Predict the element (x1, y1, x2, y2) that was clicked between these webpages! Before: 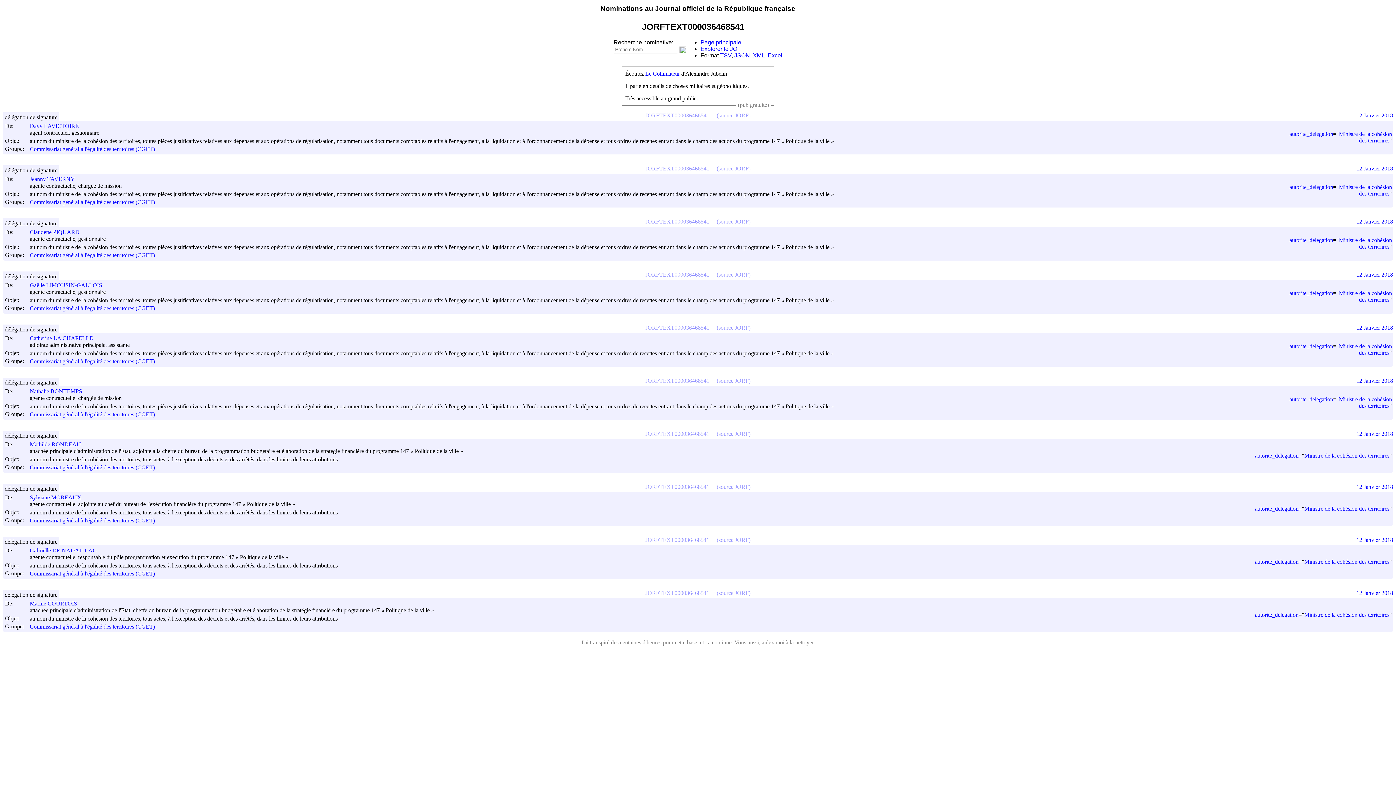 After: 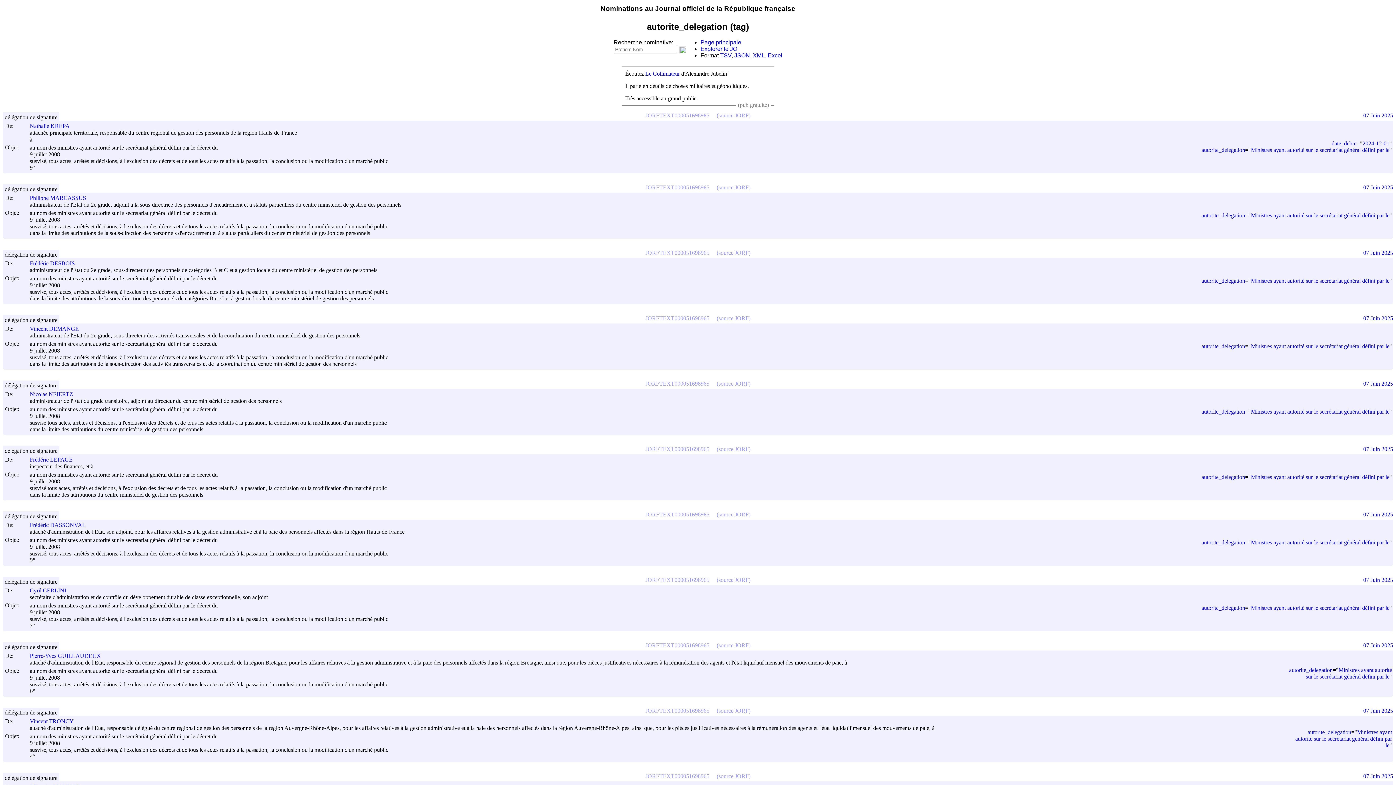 Action: label: autorite_delegation bbox: (1289, 237, 1333, 243)